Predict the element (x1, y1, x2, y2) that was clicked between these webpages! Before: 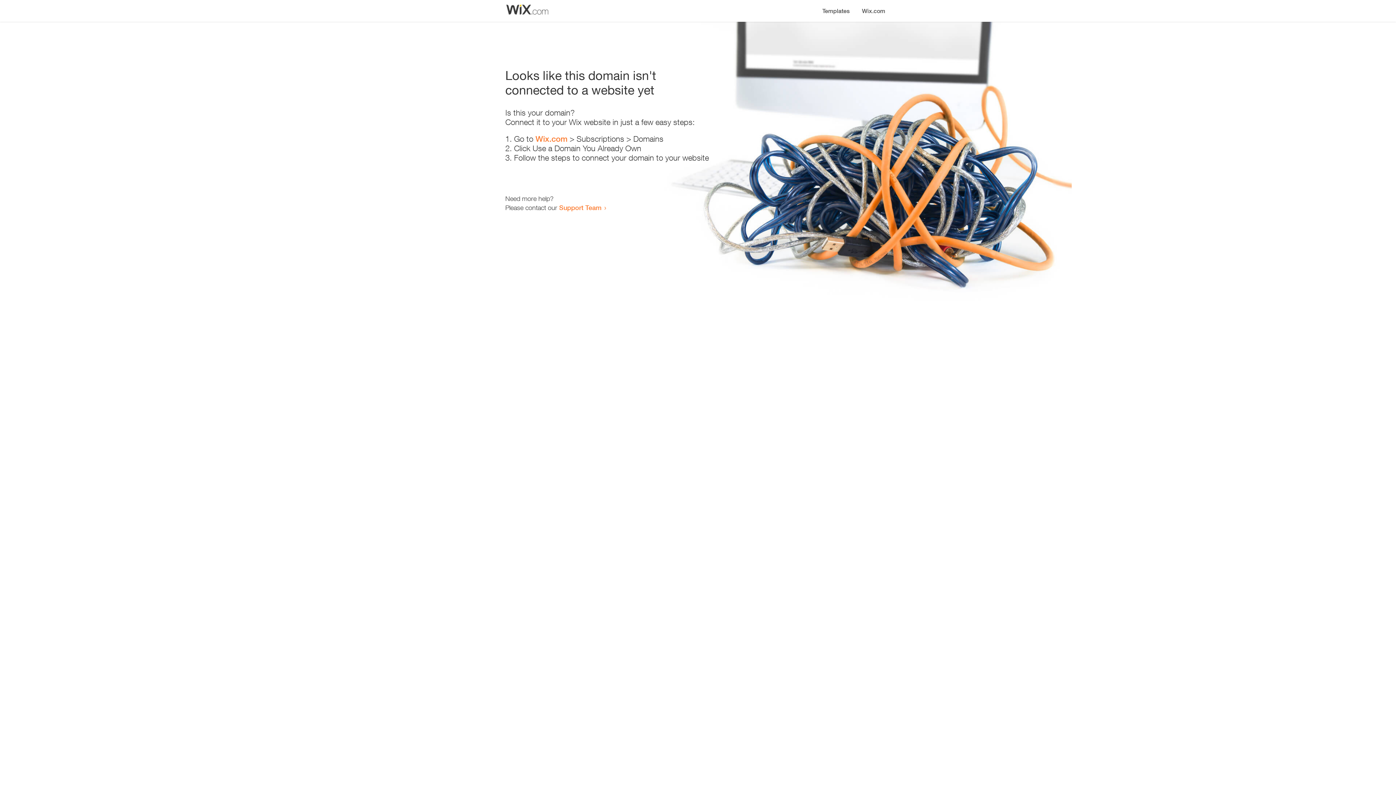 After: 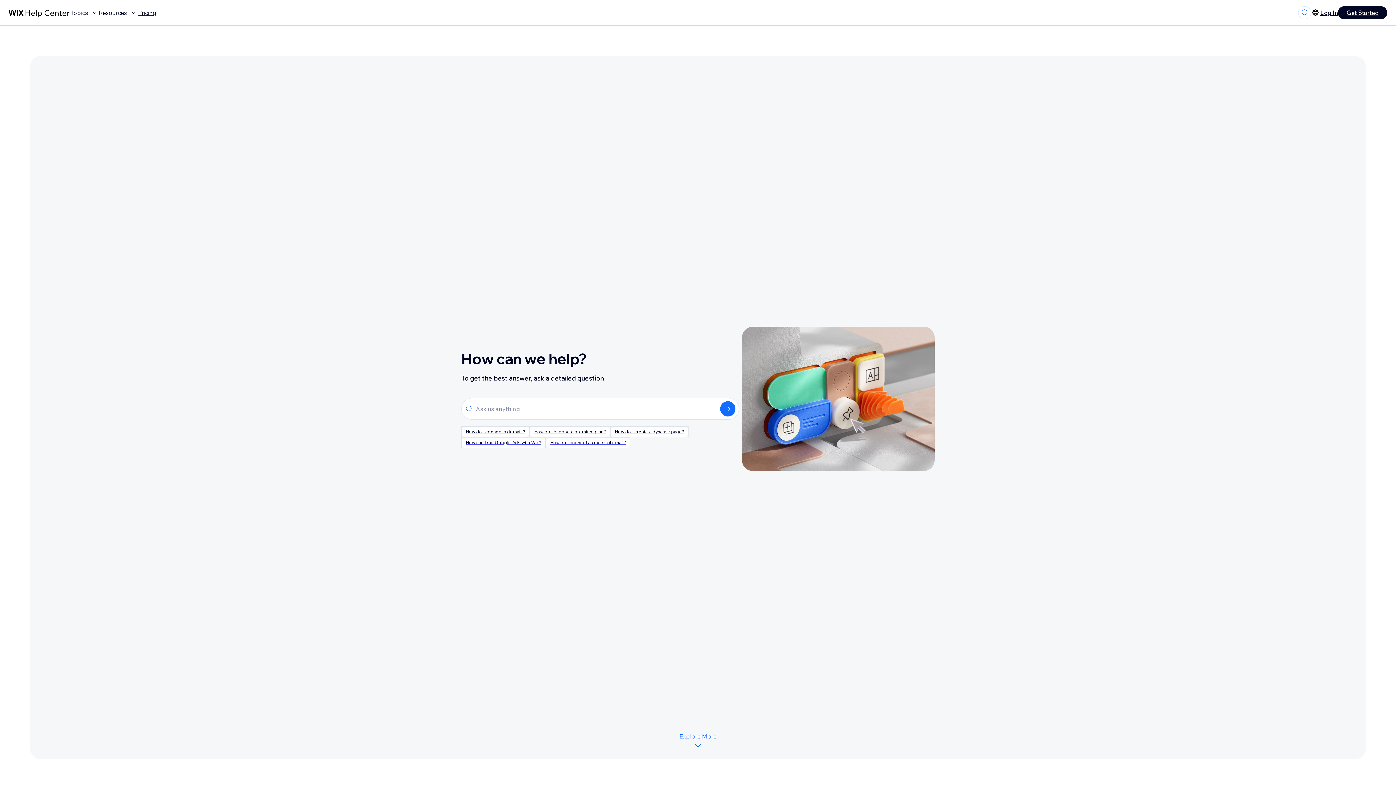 Action: bbox: (559, 203, 601, 211) label: Support Team